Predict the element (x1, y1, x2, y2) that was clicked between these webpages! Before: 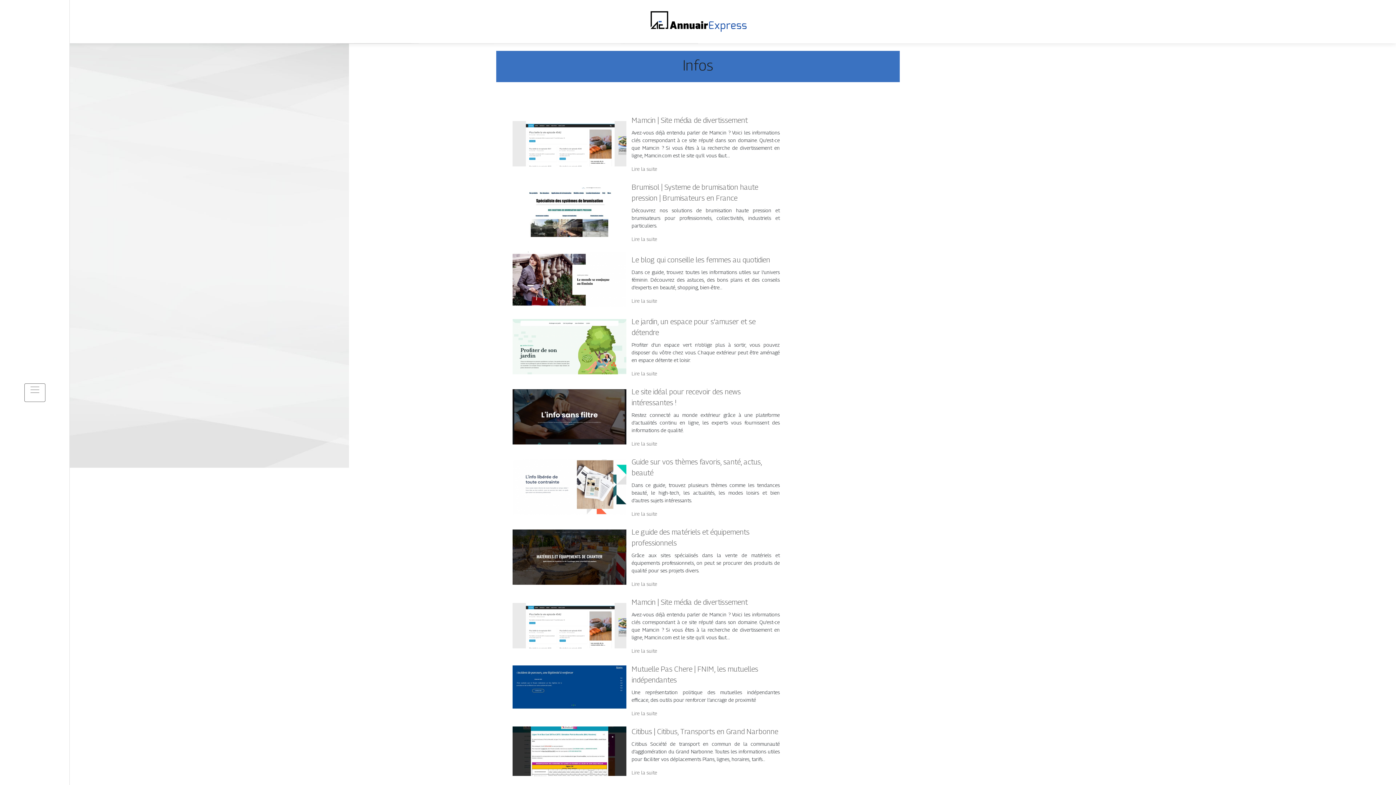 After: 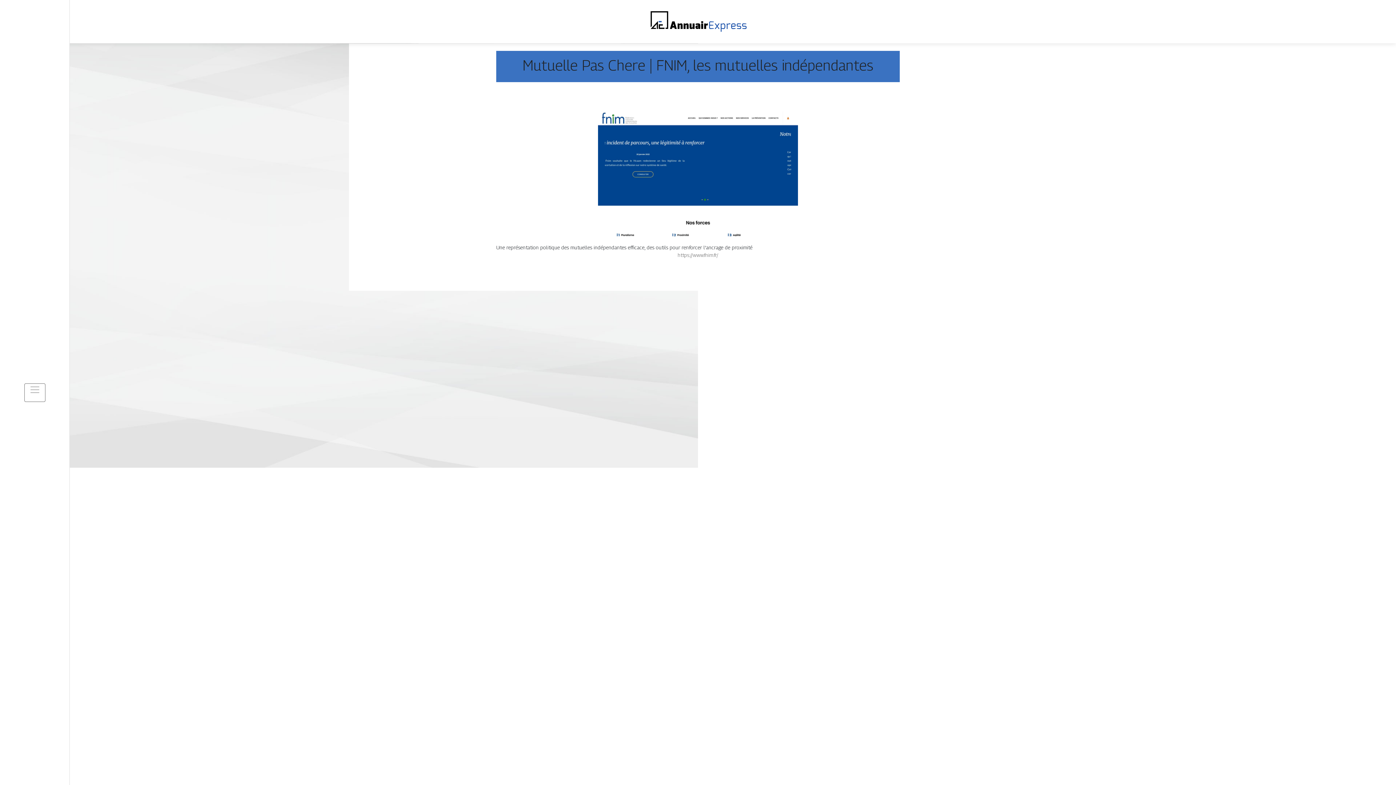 Action: bbox: (631, 709, 657, 717) label: Lire la suite